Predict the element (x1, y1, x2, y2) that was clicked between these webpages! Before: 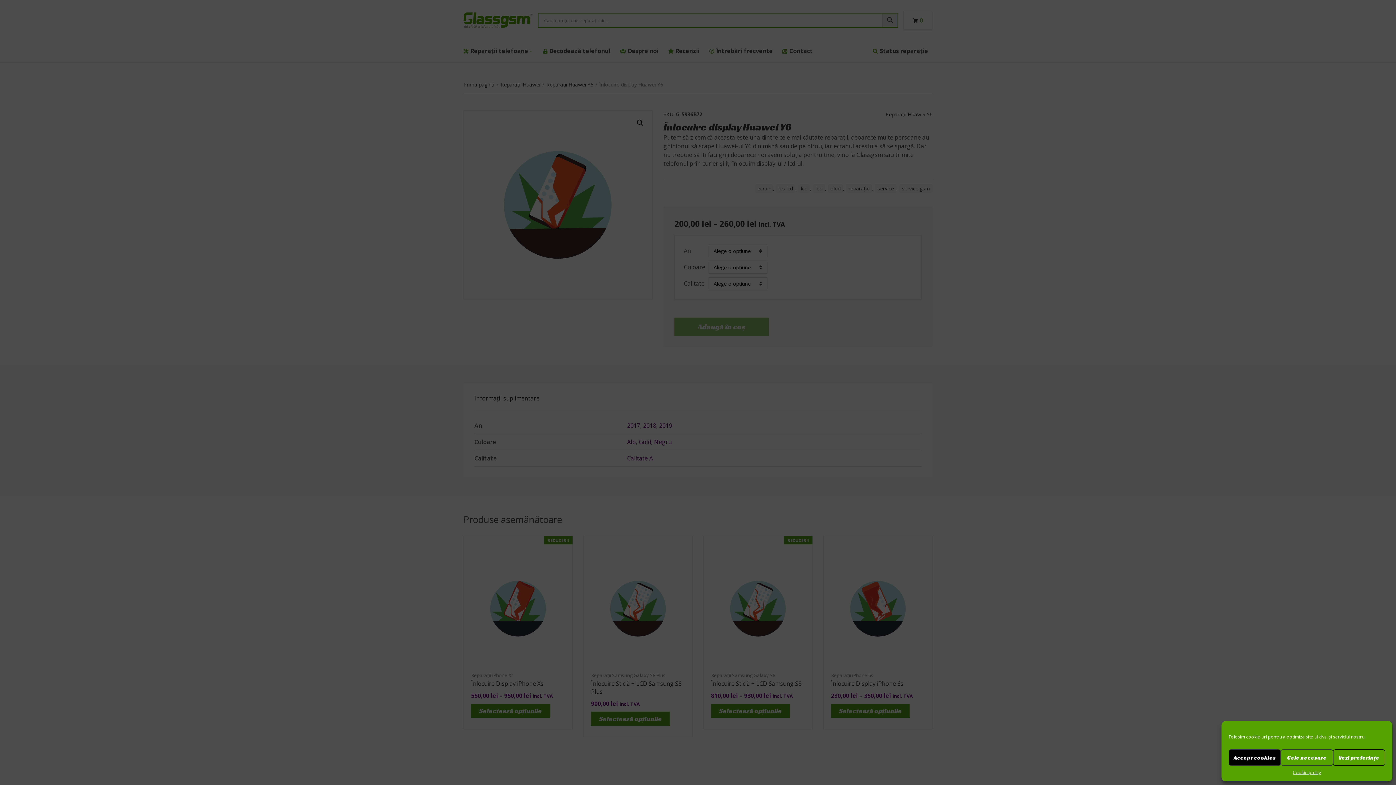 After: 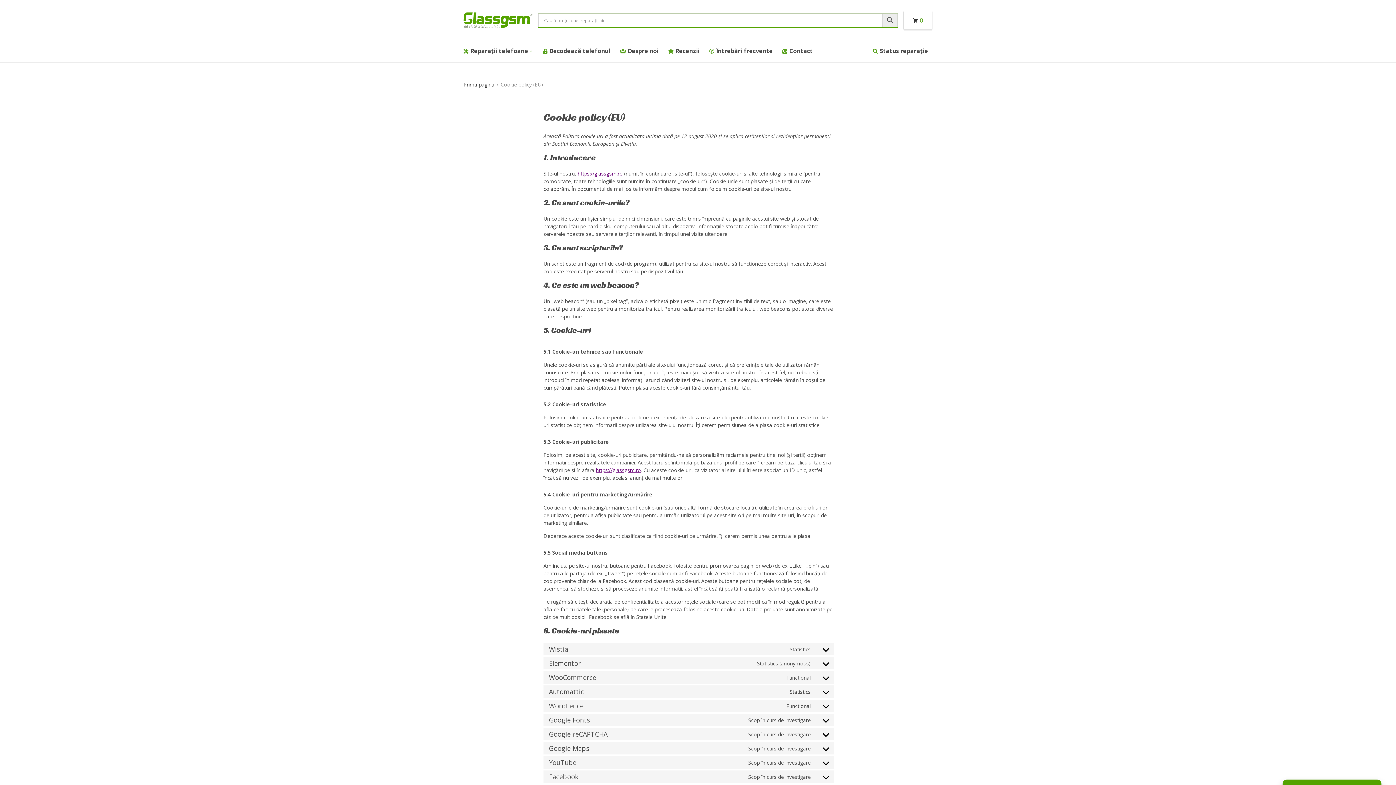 Action: bbox: (1293, 769, 1321, 776) label: Cookie policy